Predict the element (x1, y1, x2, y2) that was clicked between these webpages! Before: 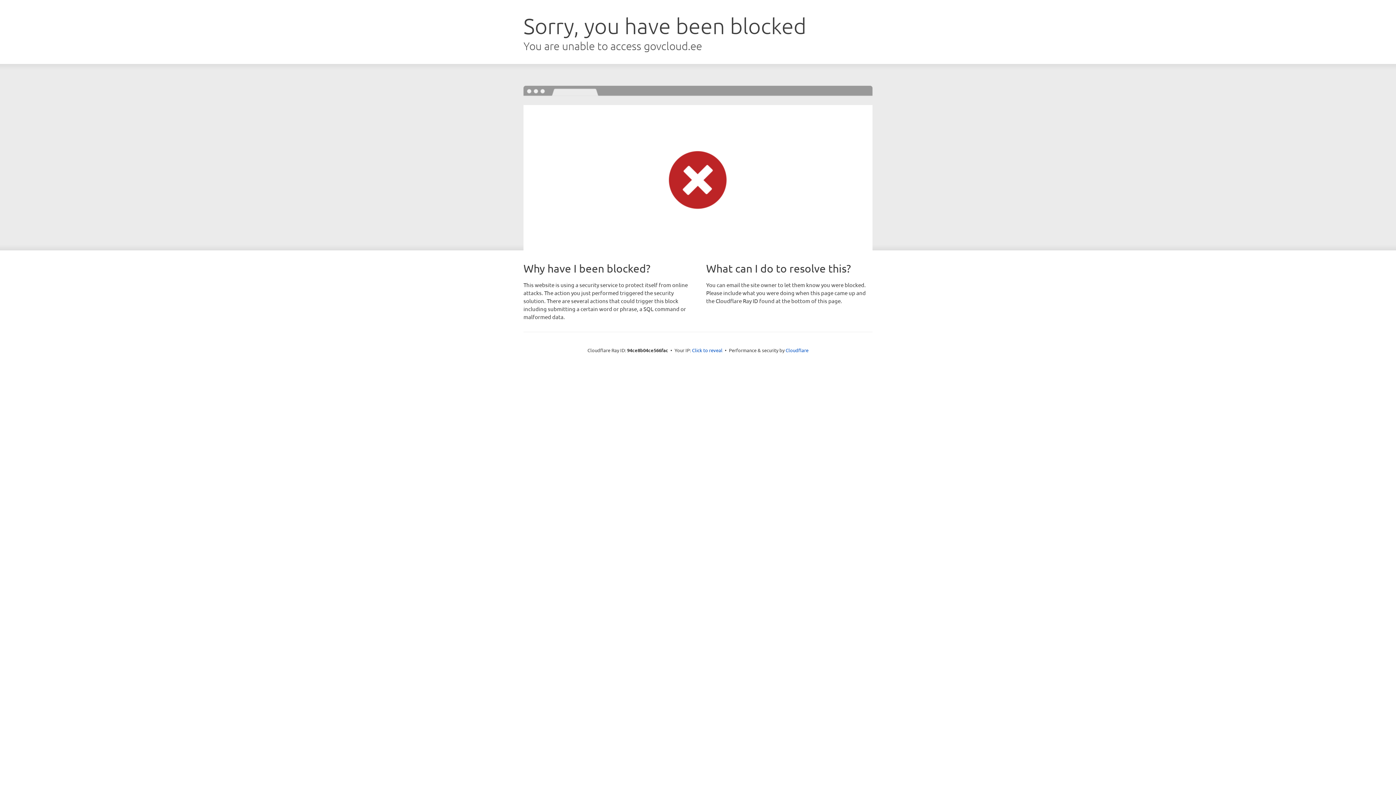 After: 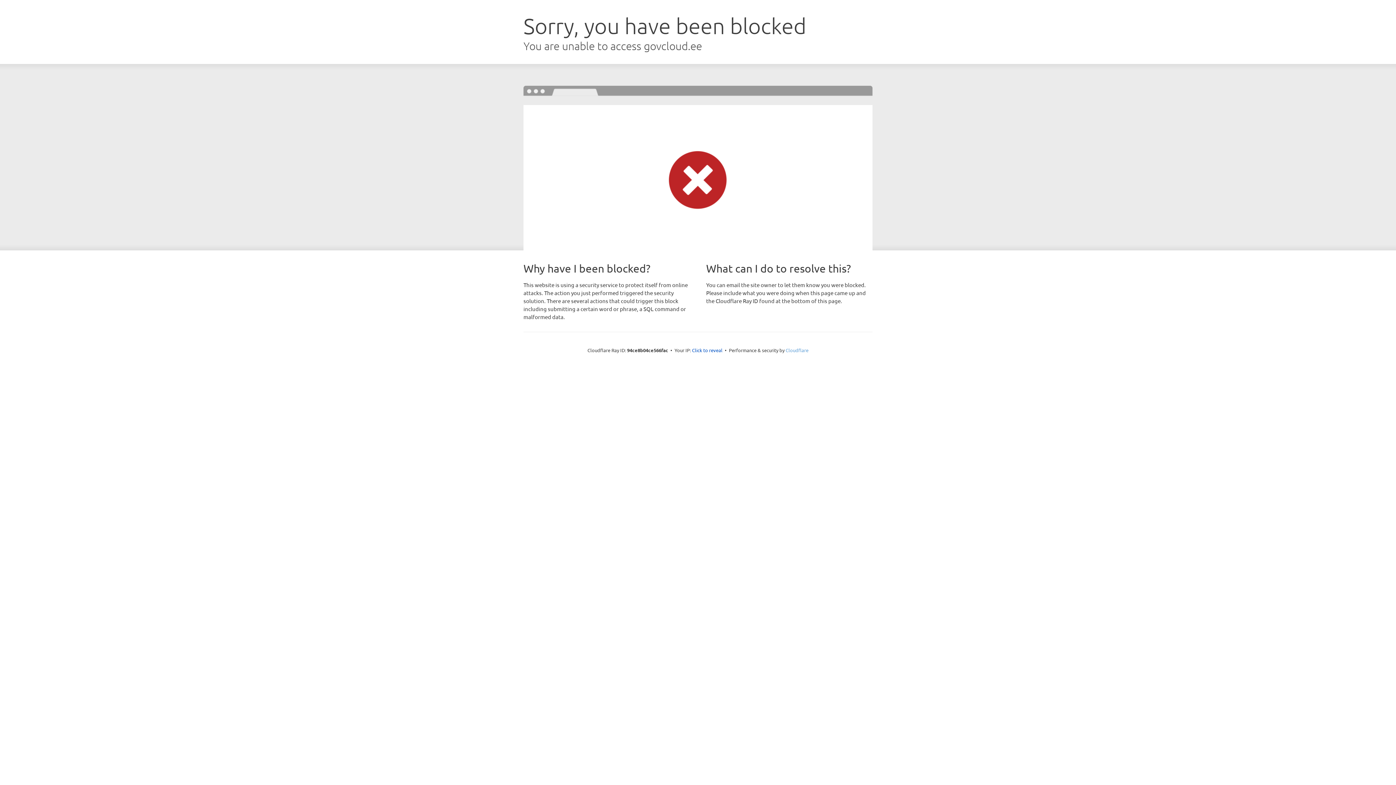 Action: label: Cloudflare bbox: (785, 347, 808, 353)